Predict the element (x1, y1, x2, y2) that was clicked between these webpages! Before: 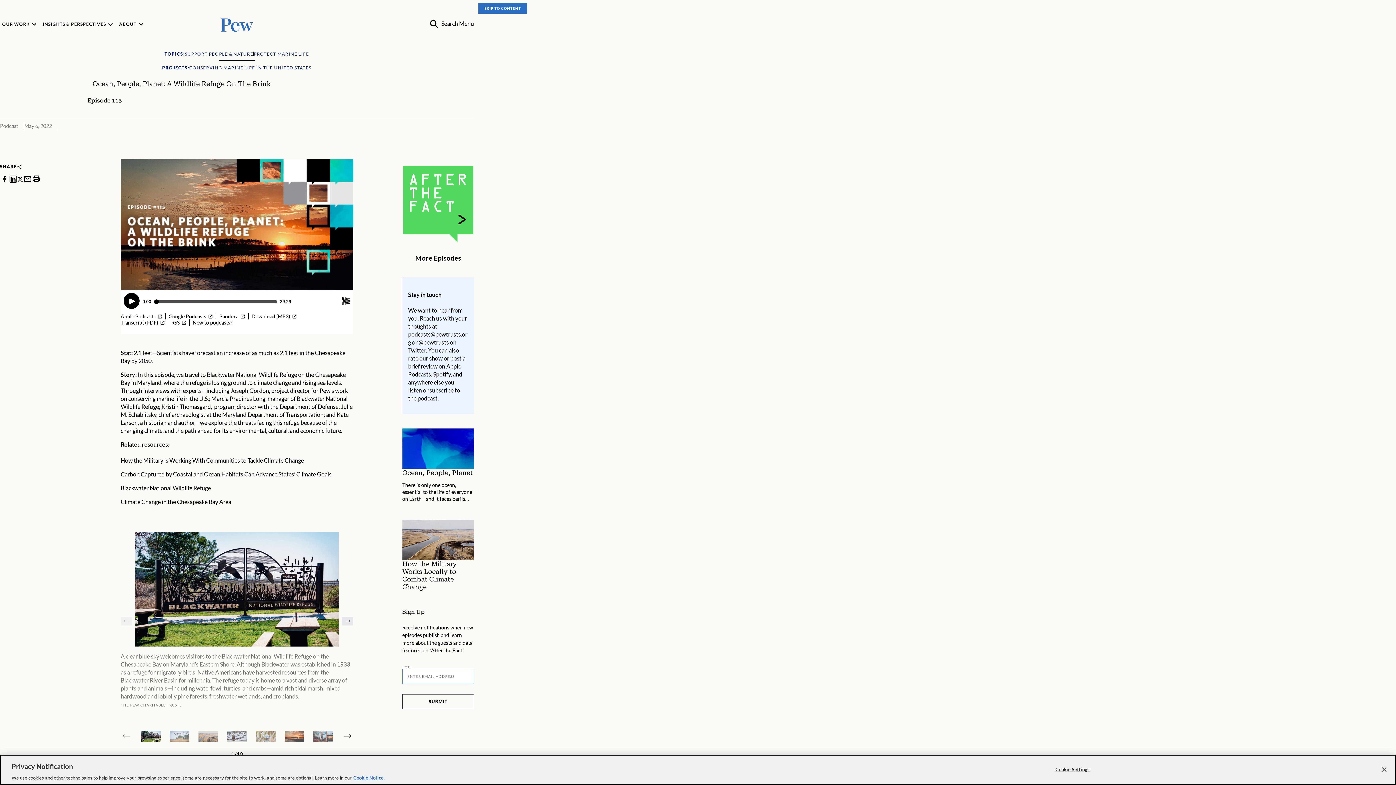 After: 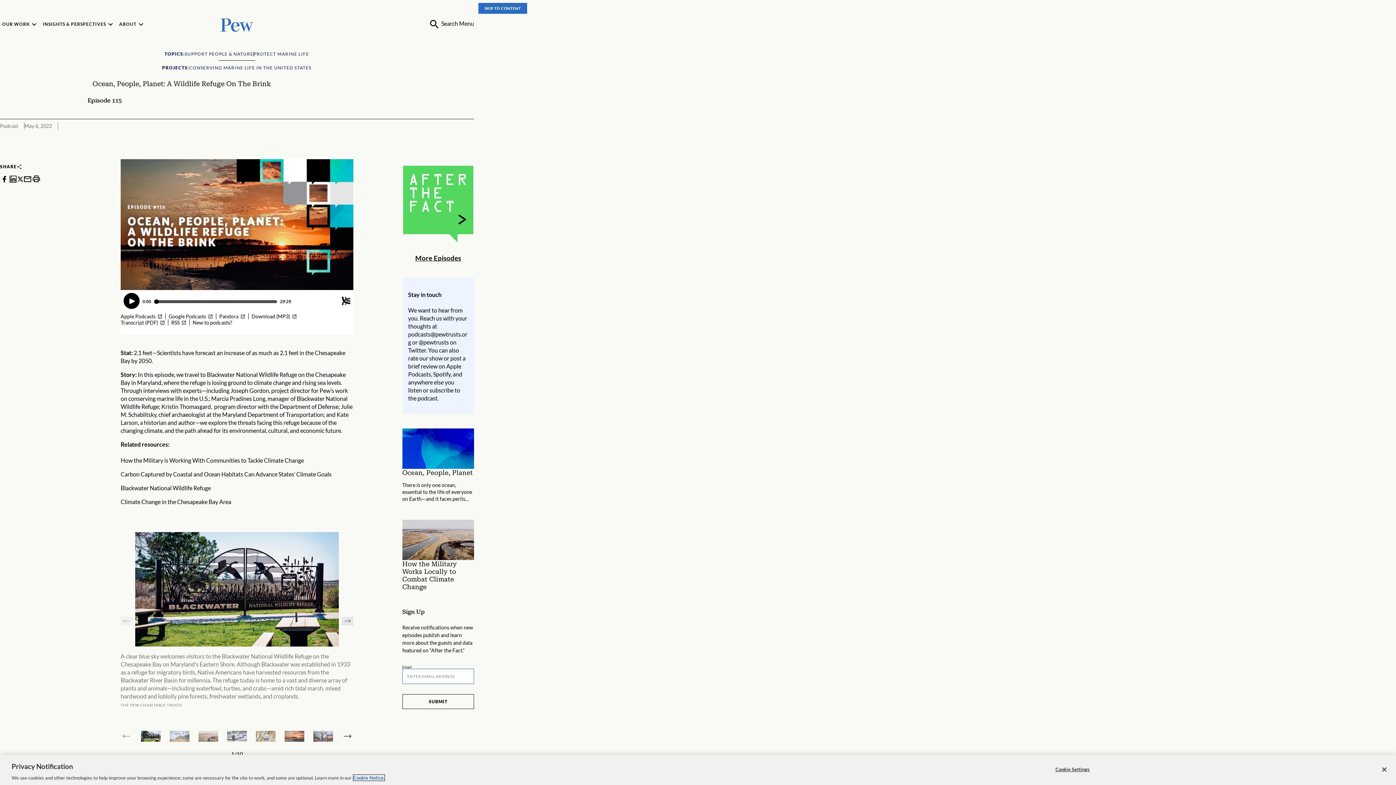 Action: bbox: (353, 775, 384, 781) label: Cookie Notice Link , opens in a new tab